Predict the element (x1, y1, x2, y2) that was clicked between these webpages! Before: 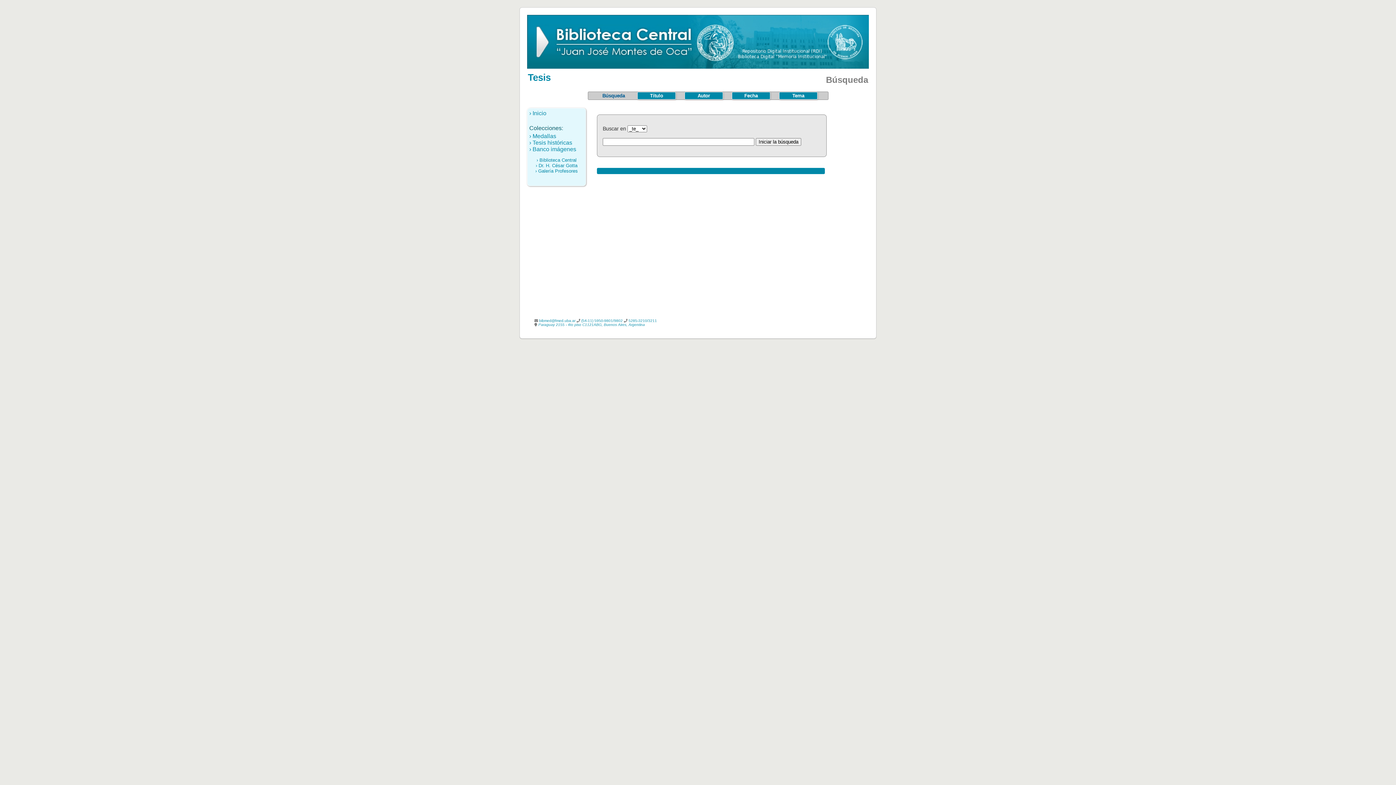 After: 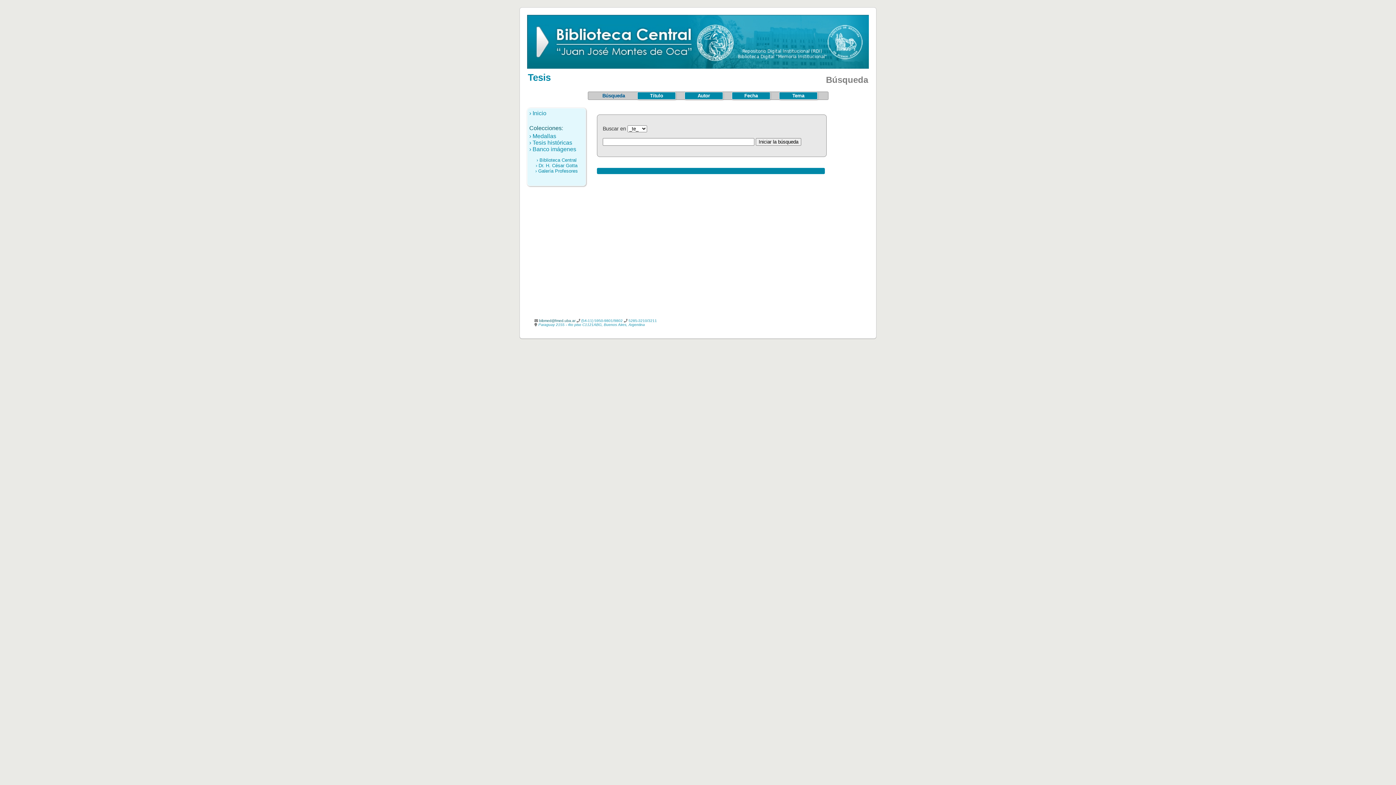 Action: label: bibmed@fmed.uba.ar bbox: (539, 318, 575, 322)